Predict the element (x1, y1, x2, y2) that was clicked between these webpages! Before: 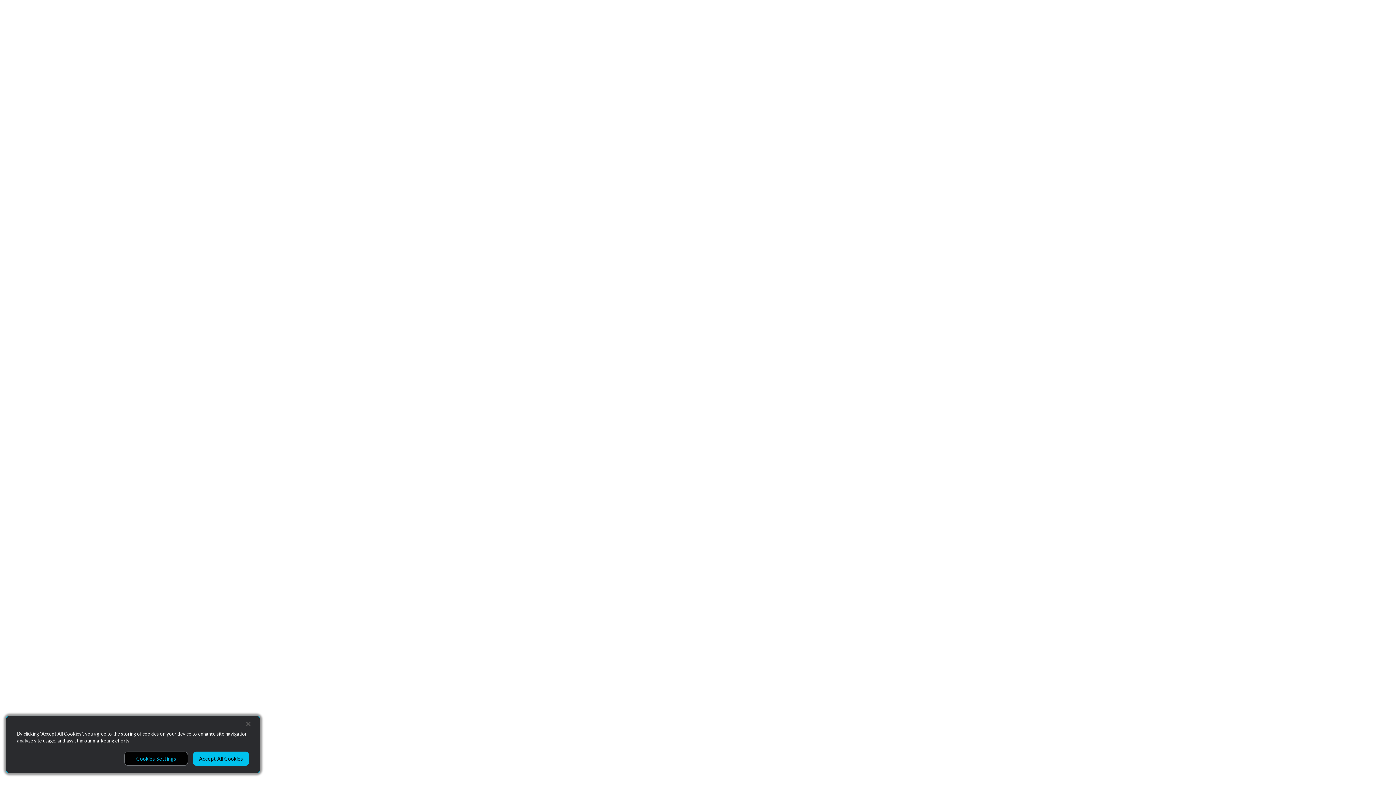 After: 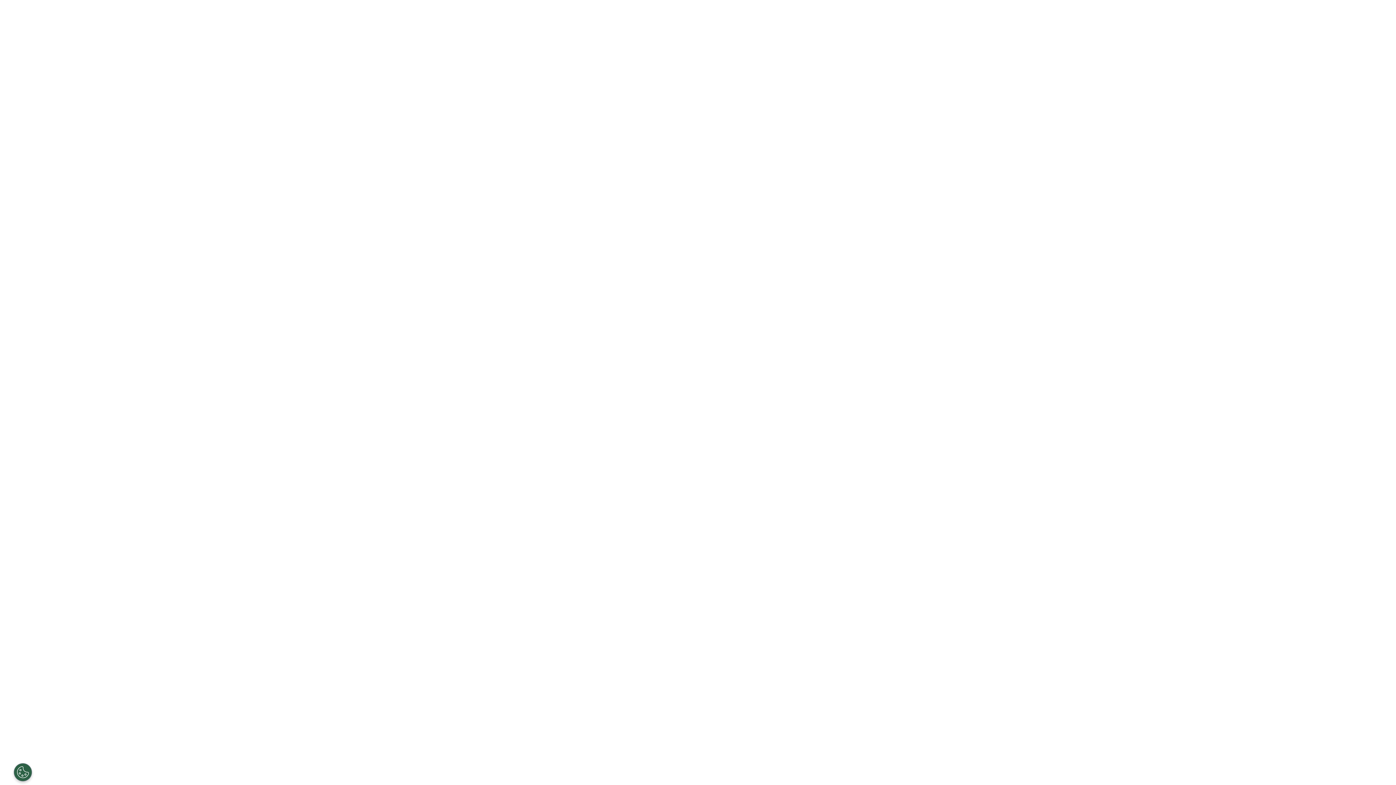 Action: label: Accept All Cookies bbox: (193, 752, 249, 766)